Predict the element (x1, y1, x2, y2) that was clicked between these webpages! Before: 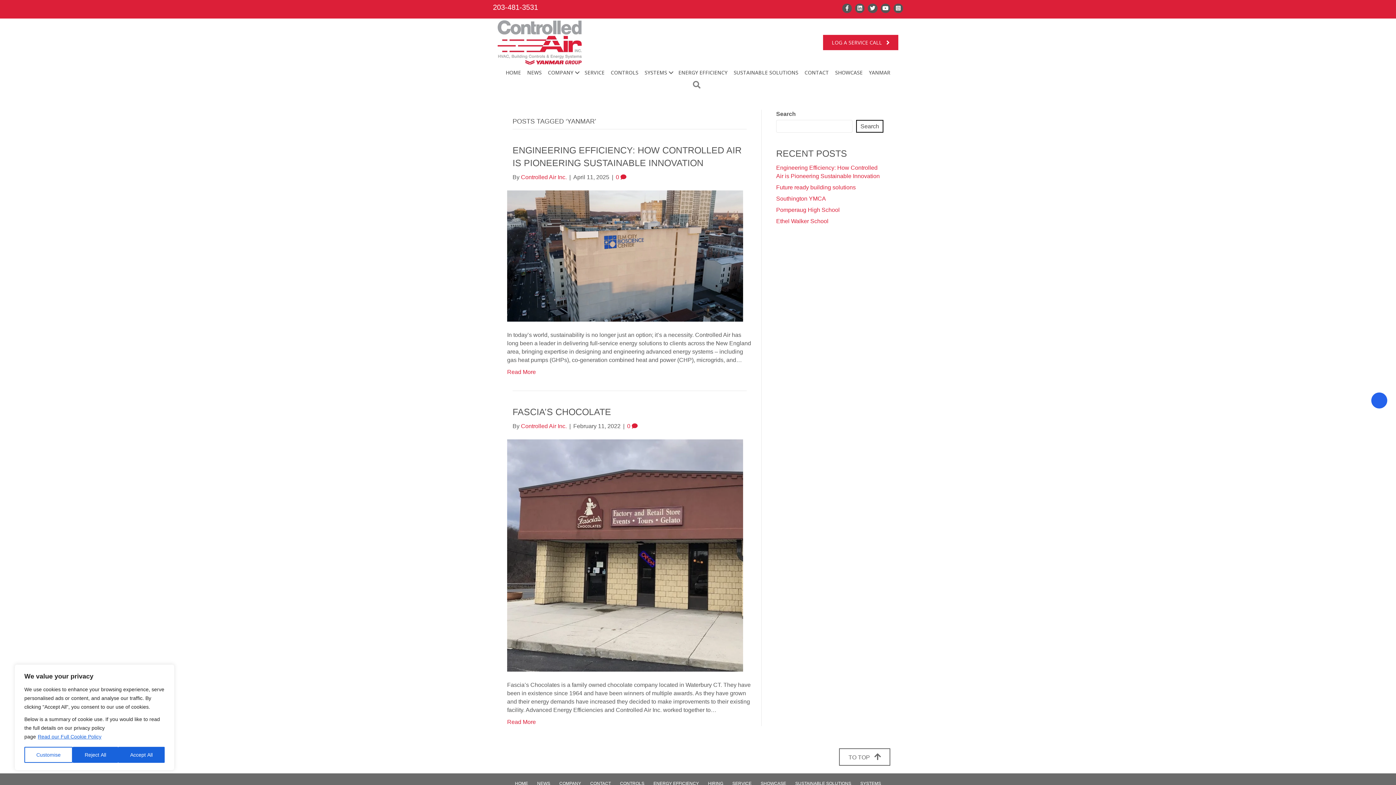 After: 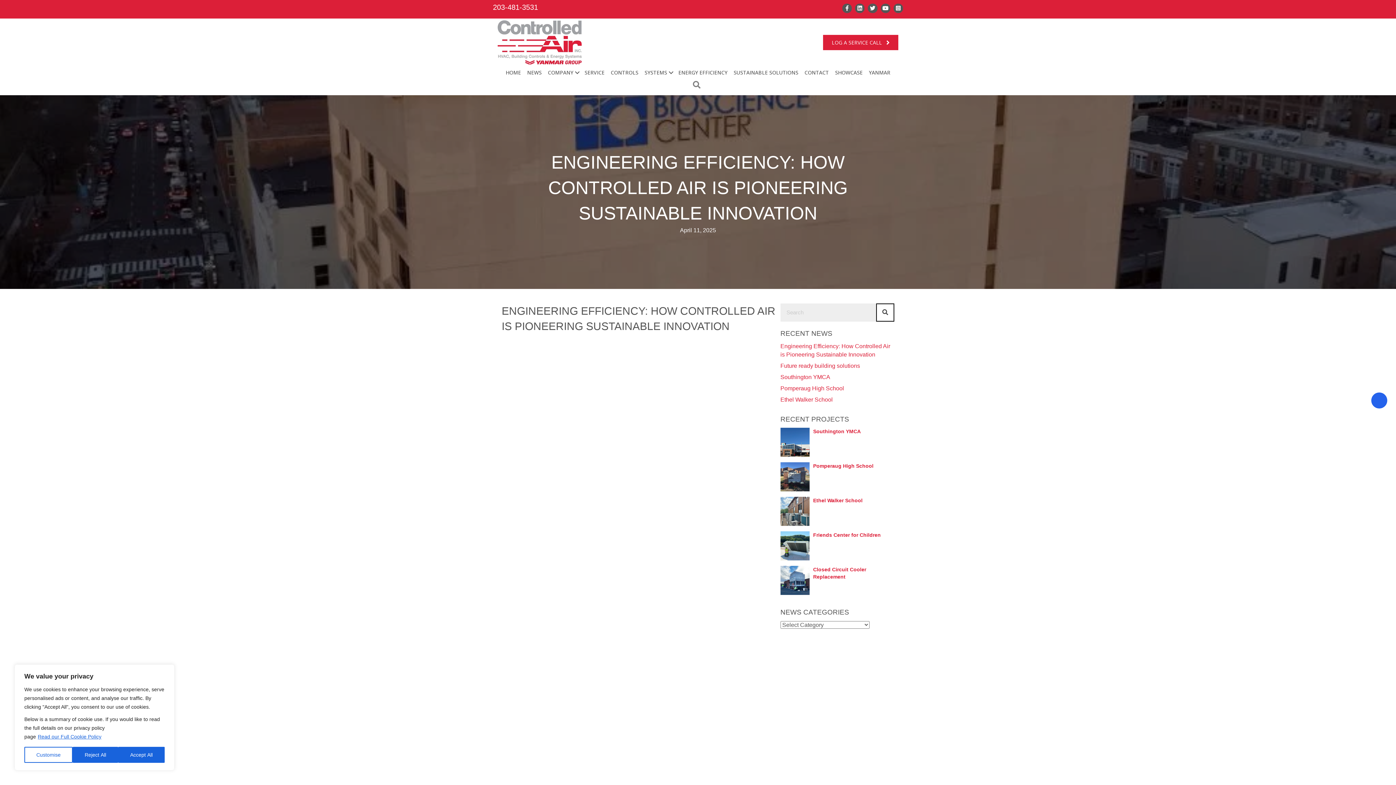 Action: label: Read More bbox: (507, 369, 536, 375)